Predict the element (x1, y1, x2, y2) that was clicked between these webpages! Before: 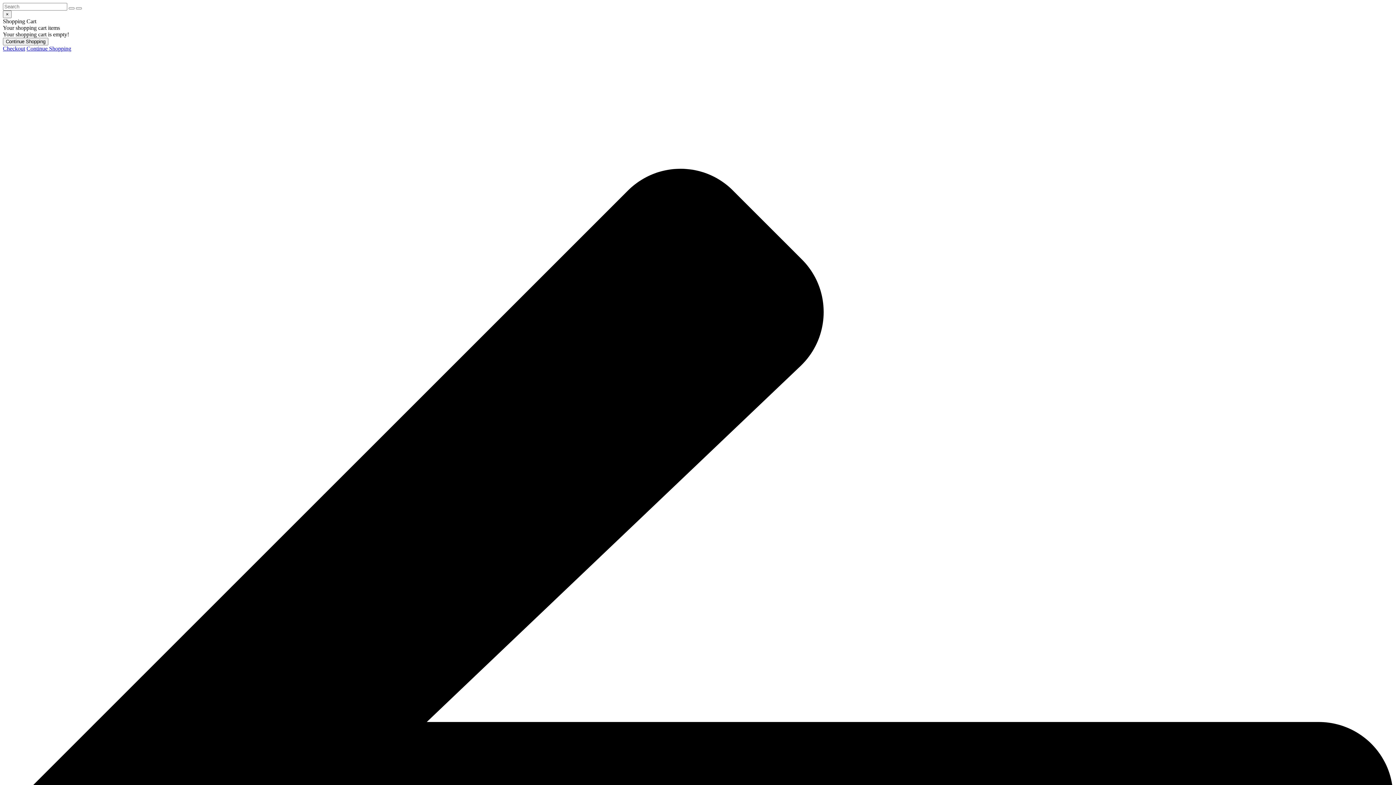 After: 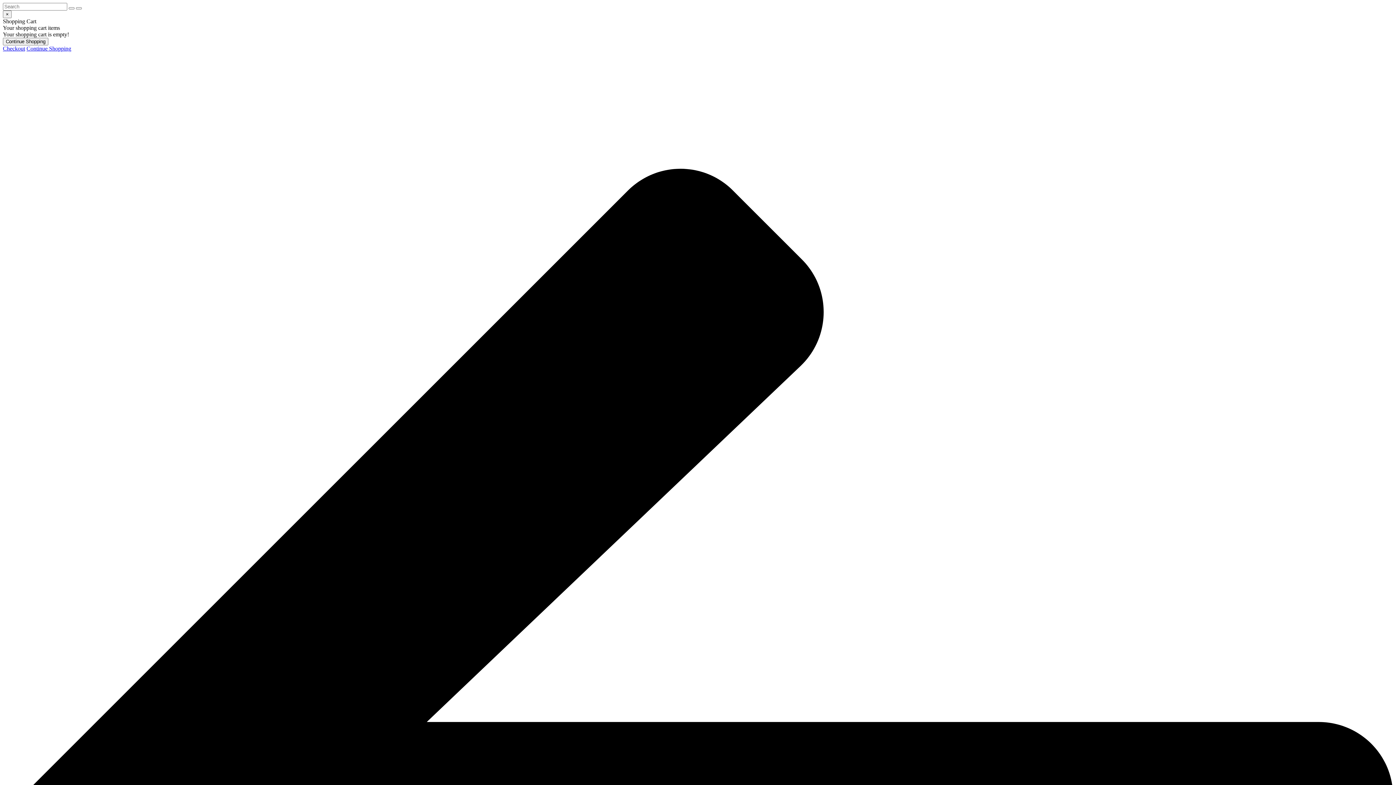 Action: bbox: (76, 7, 81, 9)